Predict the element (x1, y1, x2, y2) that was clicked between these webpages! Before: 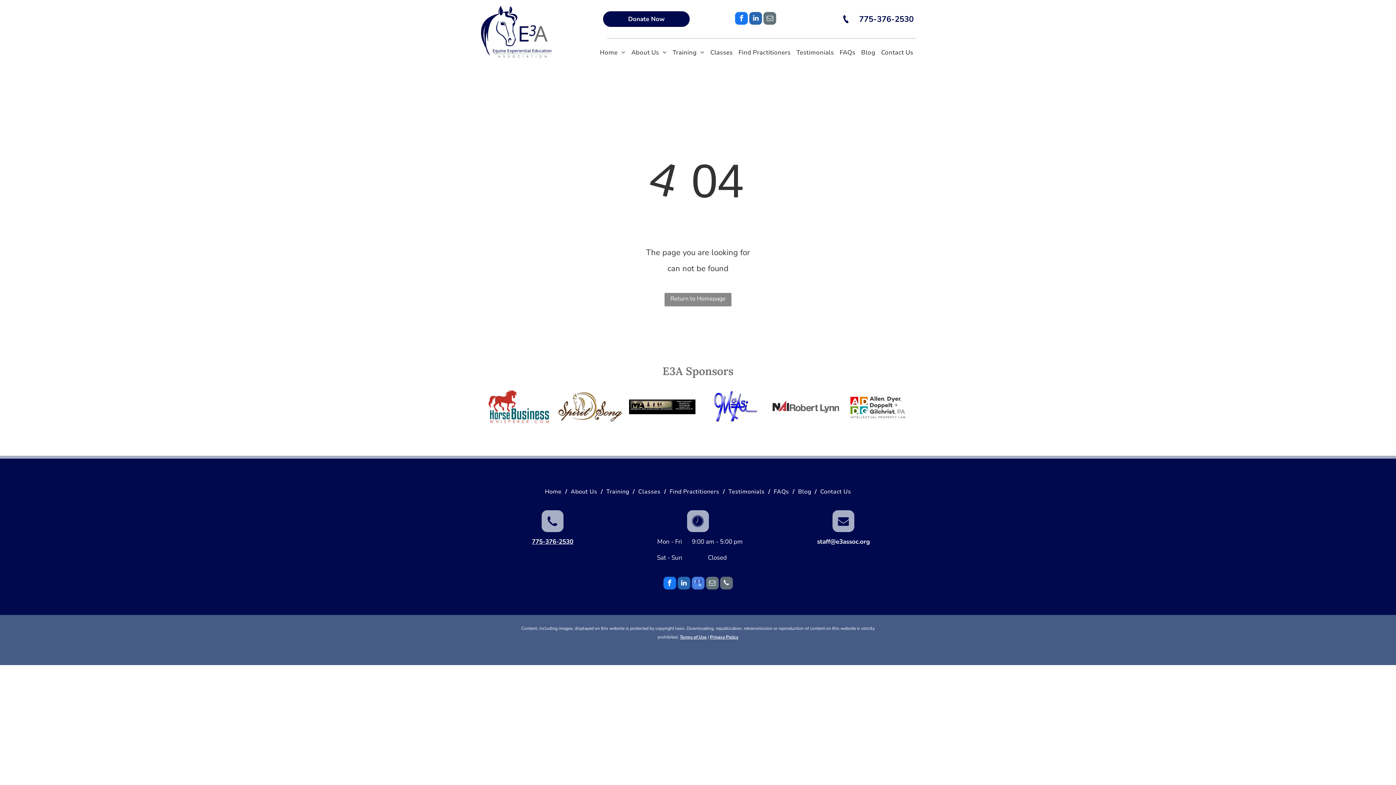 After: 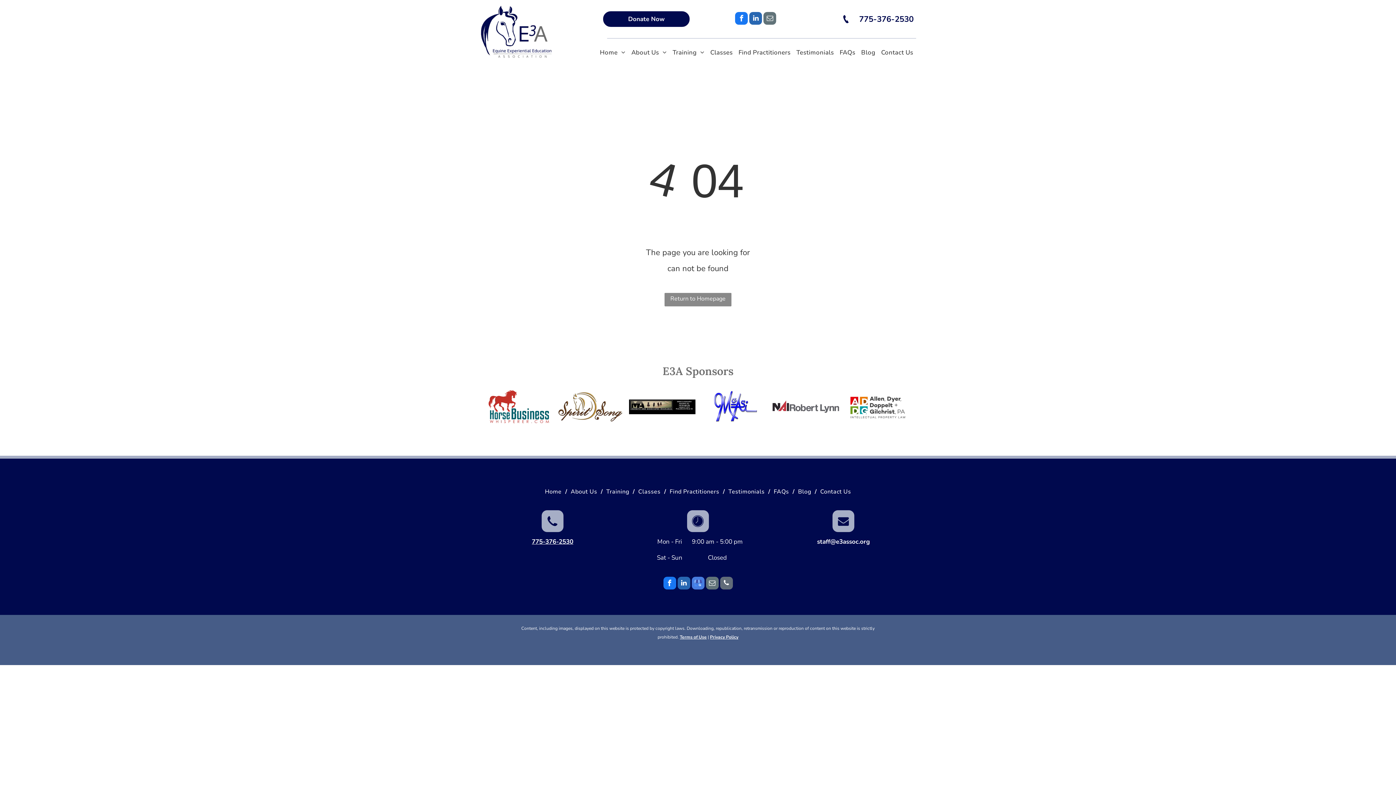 Action: label: Terms of Use bbox: (680, 634, 706, 640)